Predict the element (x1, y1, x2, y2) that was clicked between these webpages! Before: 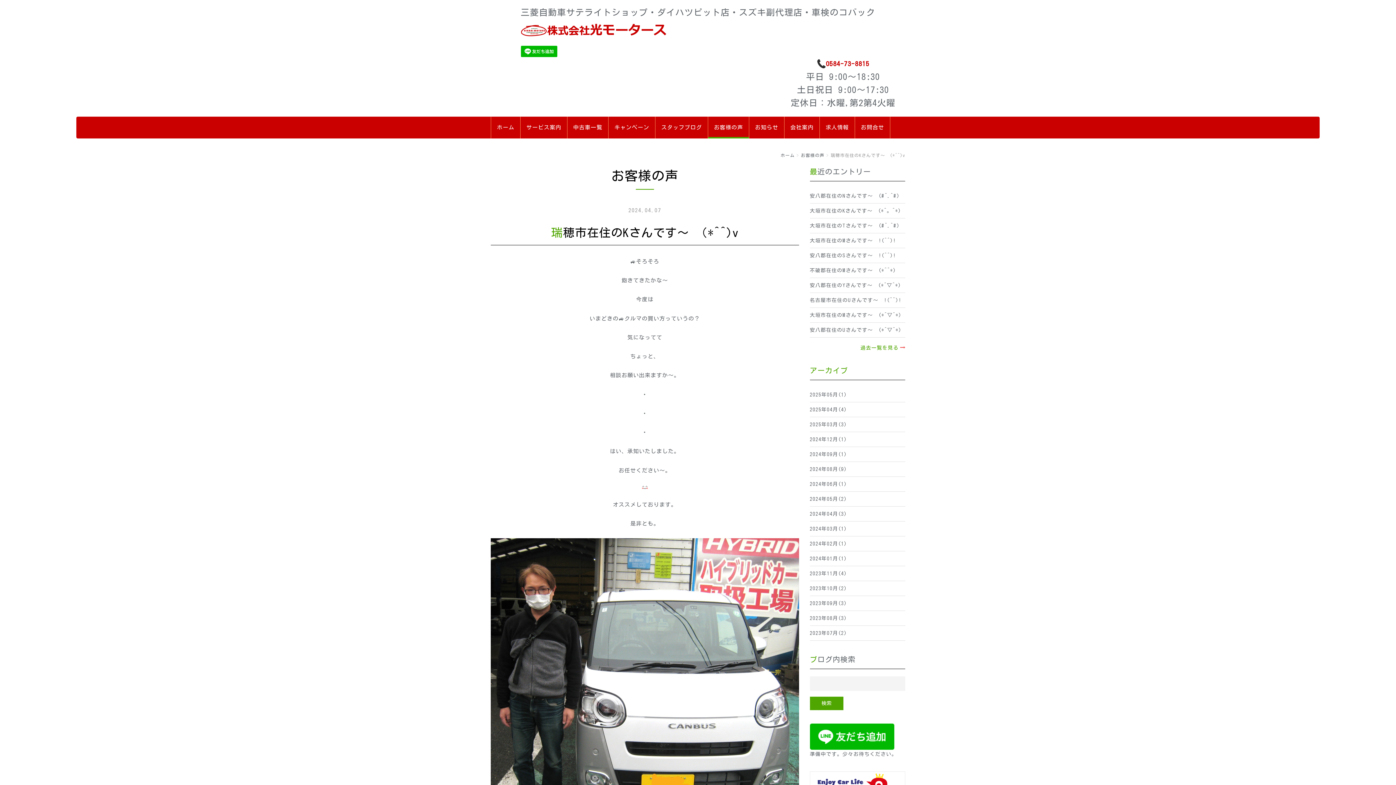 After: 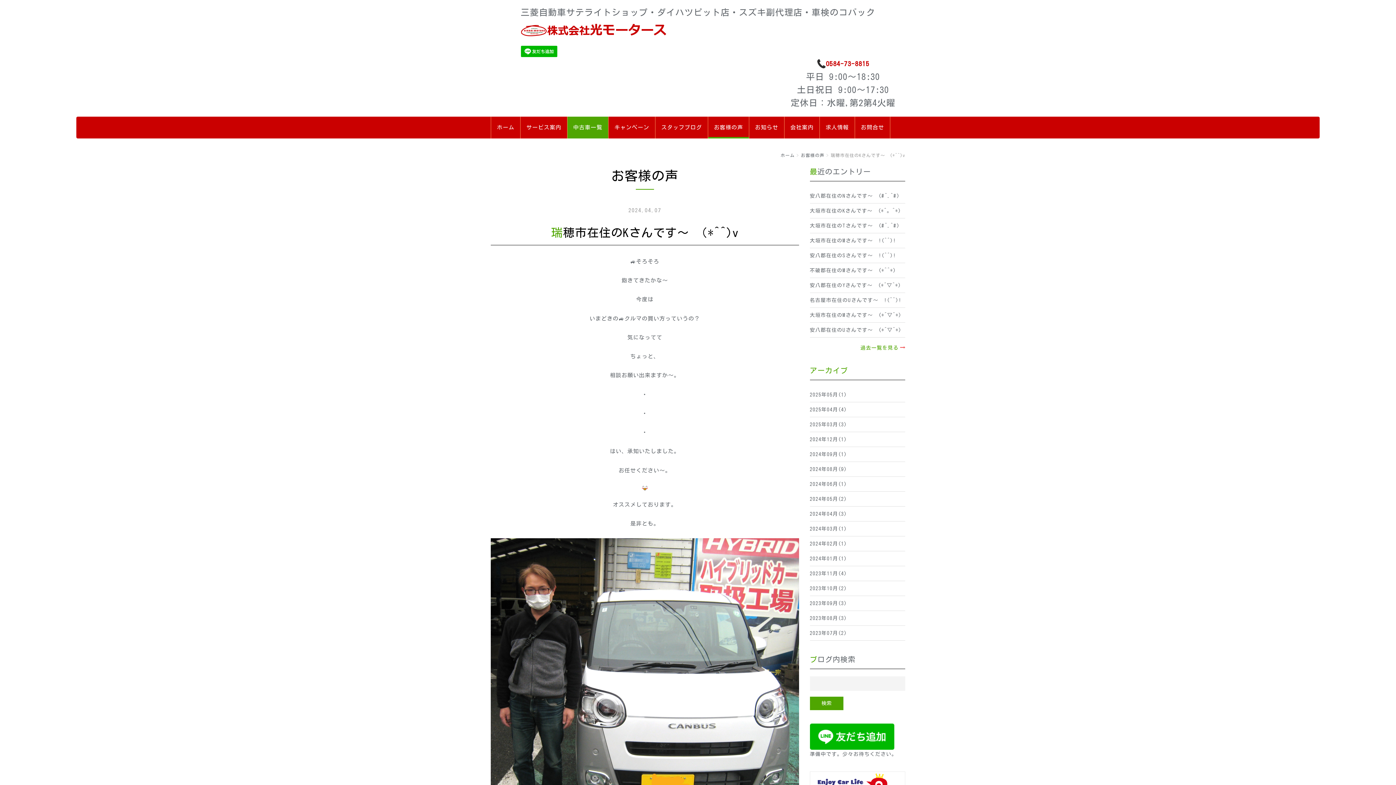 Action: bbox: (567, 116, 608, 138) label: 中古車一覧